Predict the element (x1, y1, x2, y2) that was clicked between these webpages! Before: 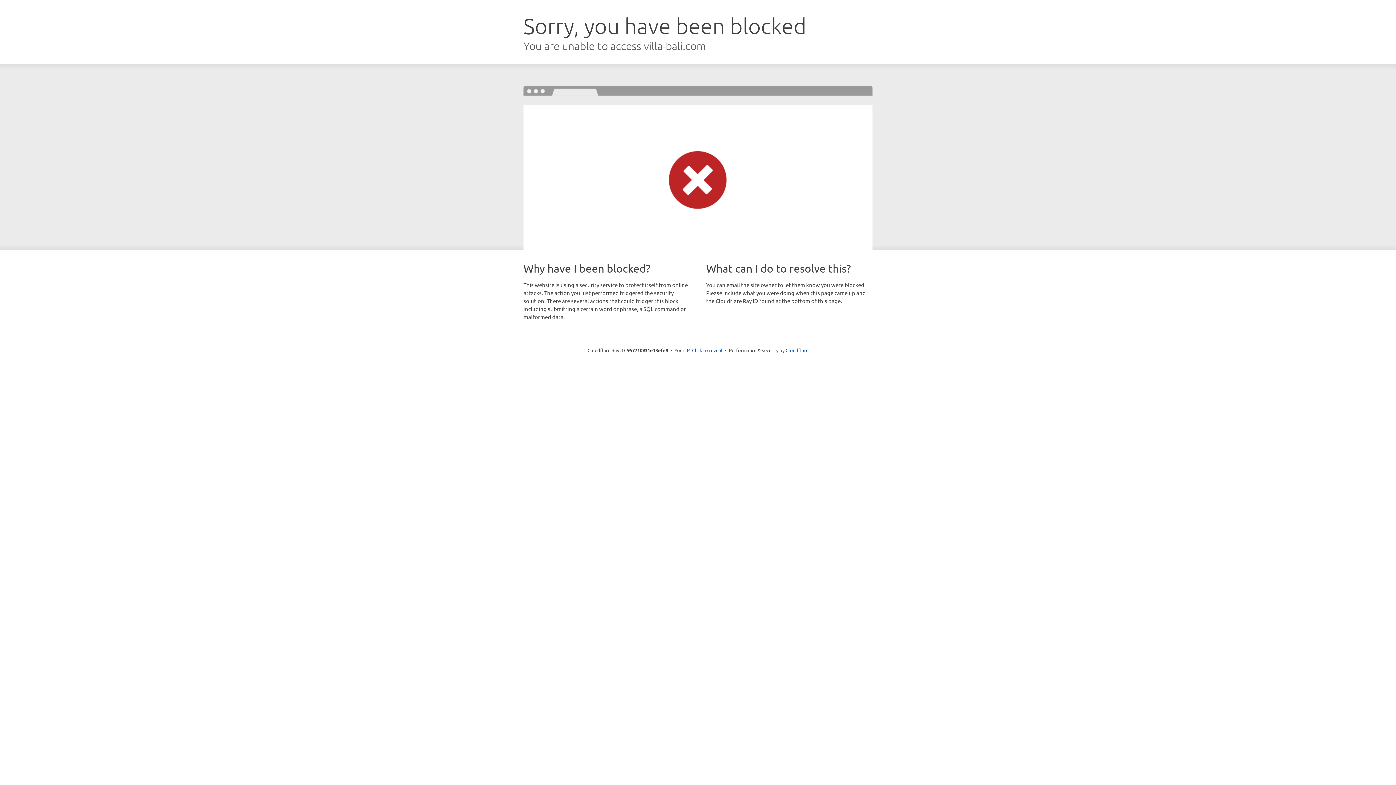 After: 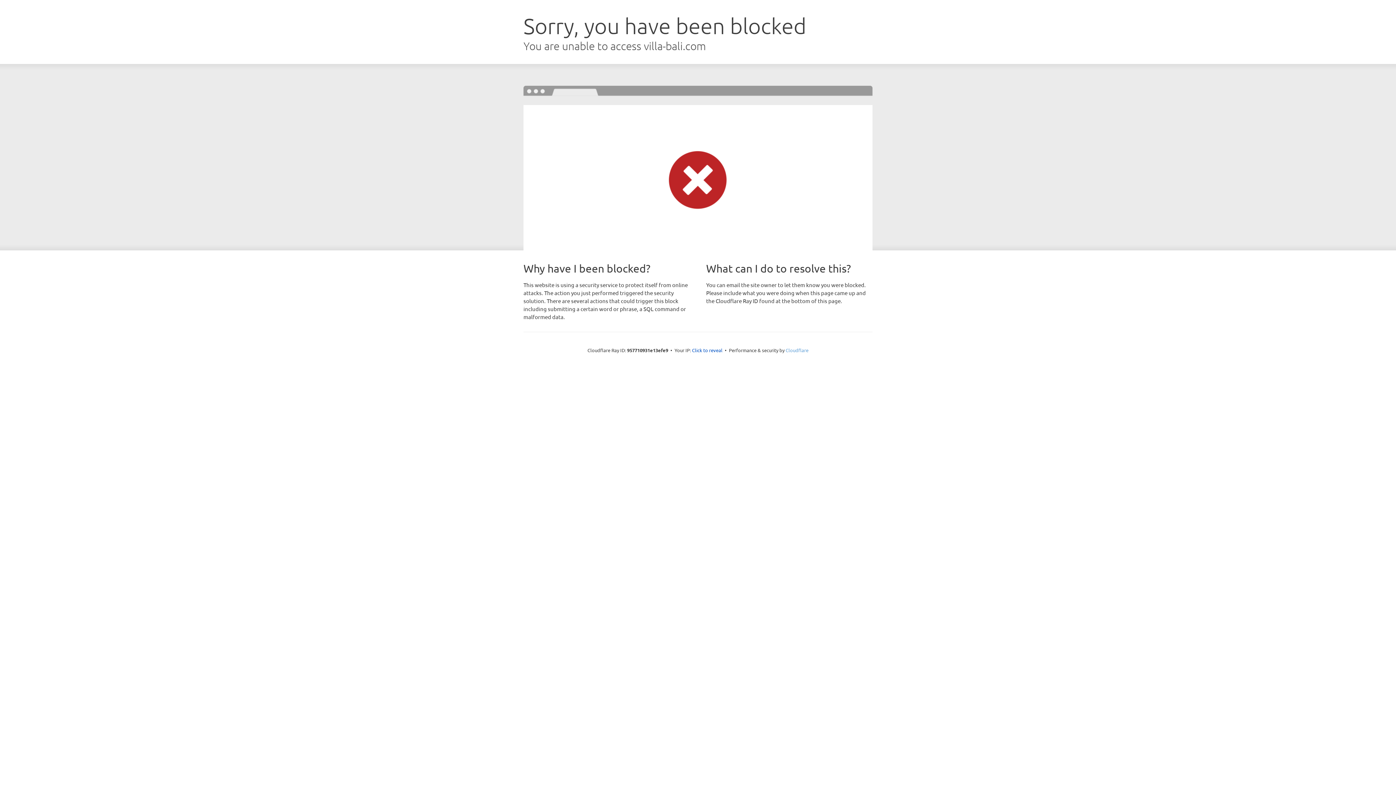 Action: bbox: (785, 347, 808, 353) label: Cloudflare